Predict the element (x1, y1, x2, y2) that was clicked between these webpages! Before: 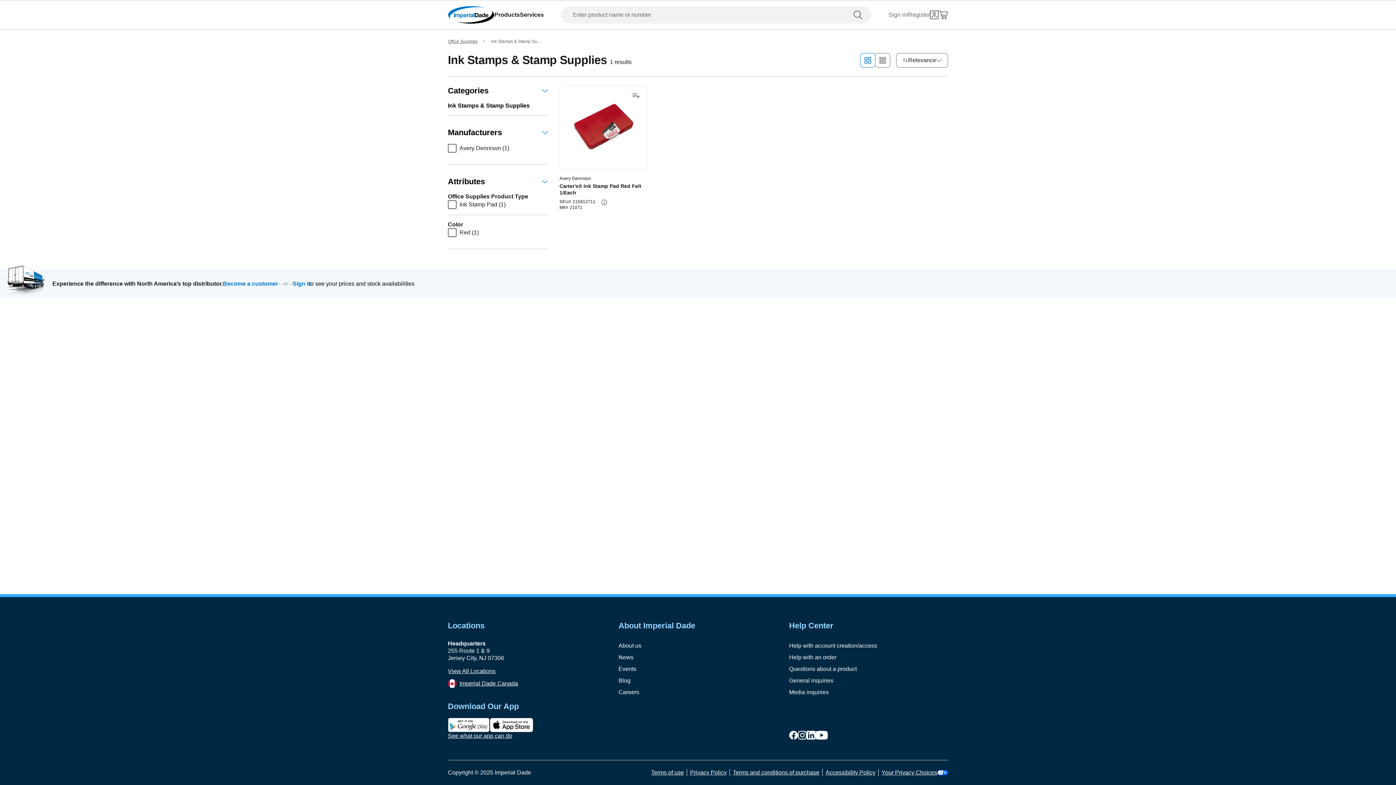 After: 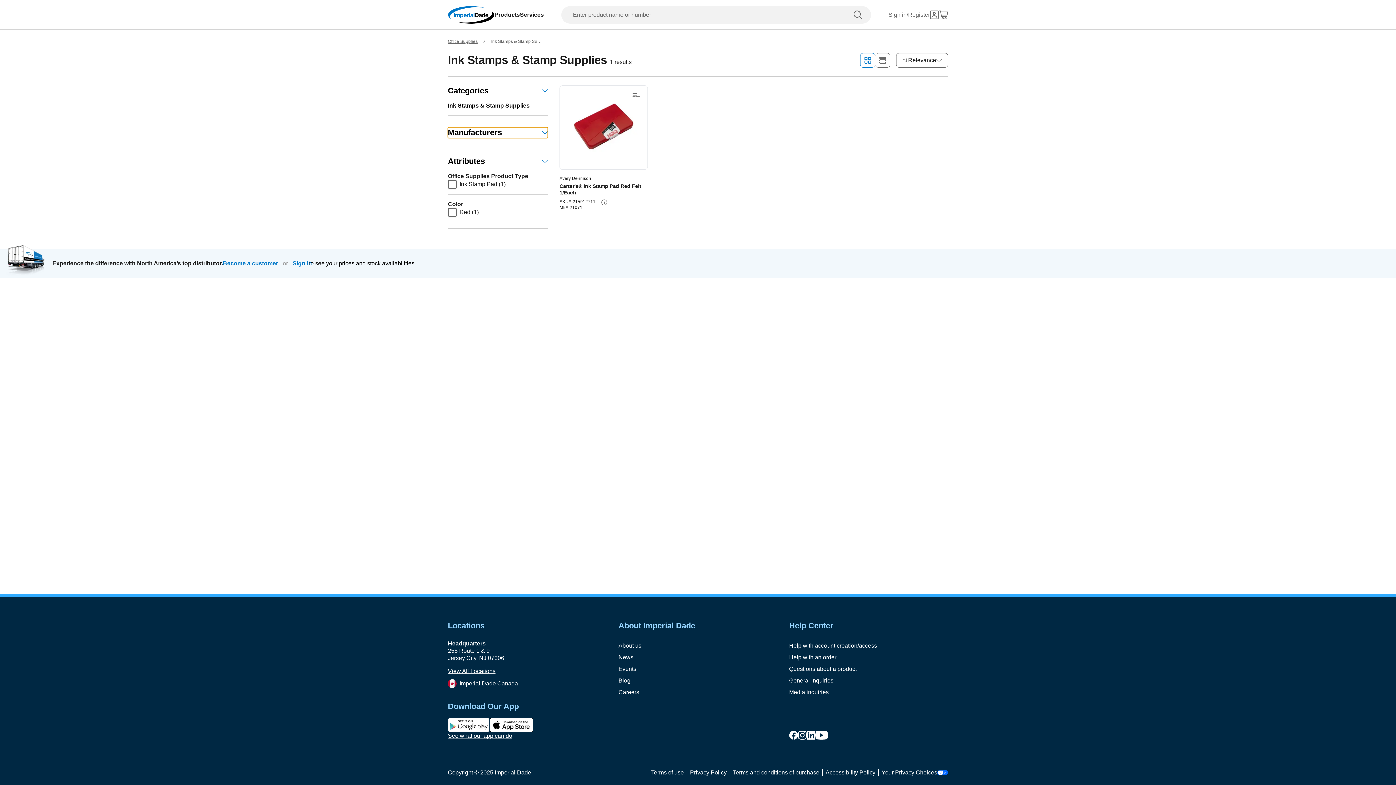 Action: bbox: (447, 127, 548, 138) label: Manufacturers